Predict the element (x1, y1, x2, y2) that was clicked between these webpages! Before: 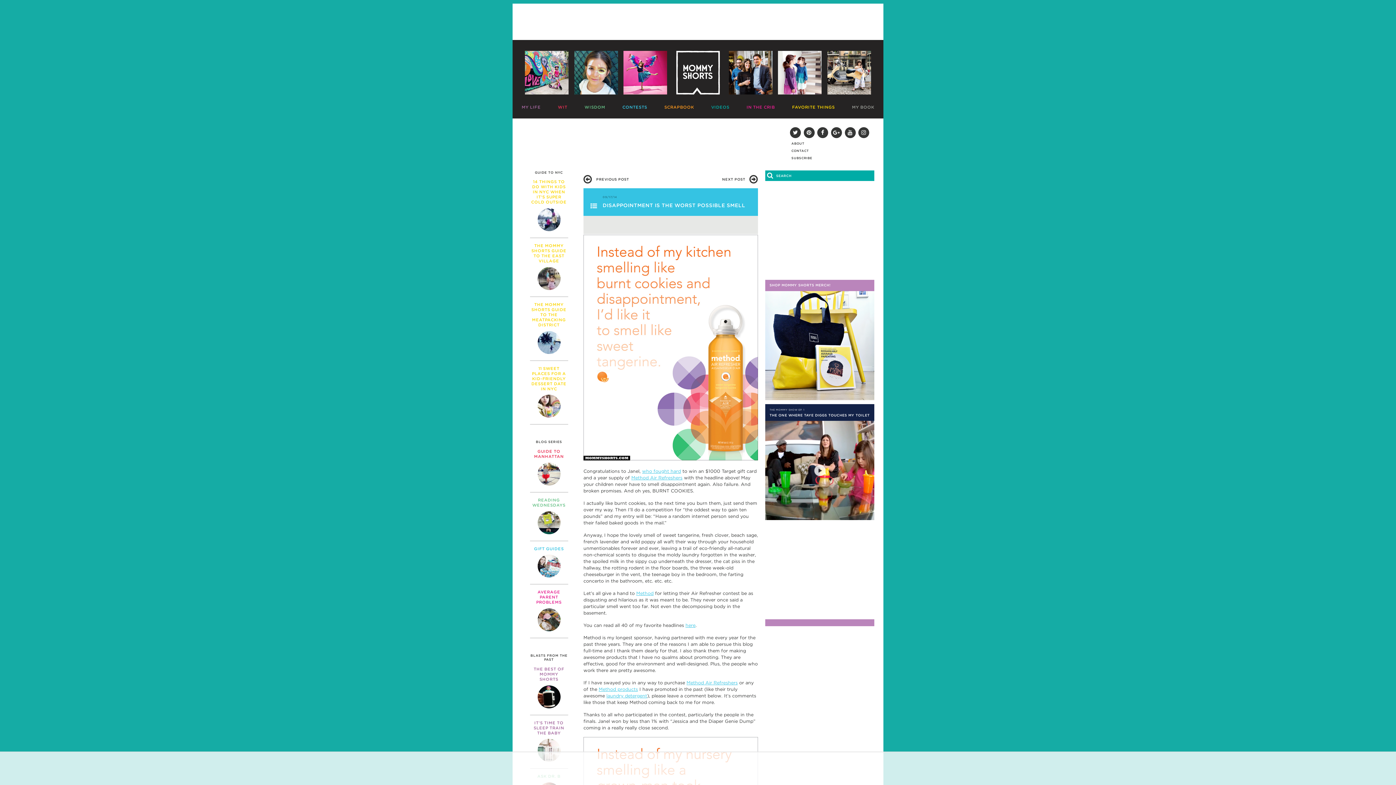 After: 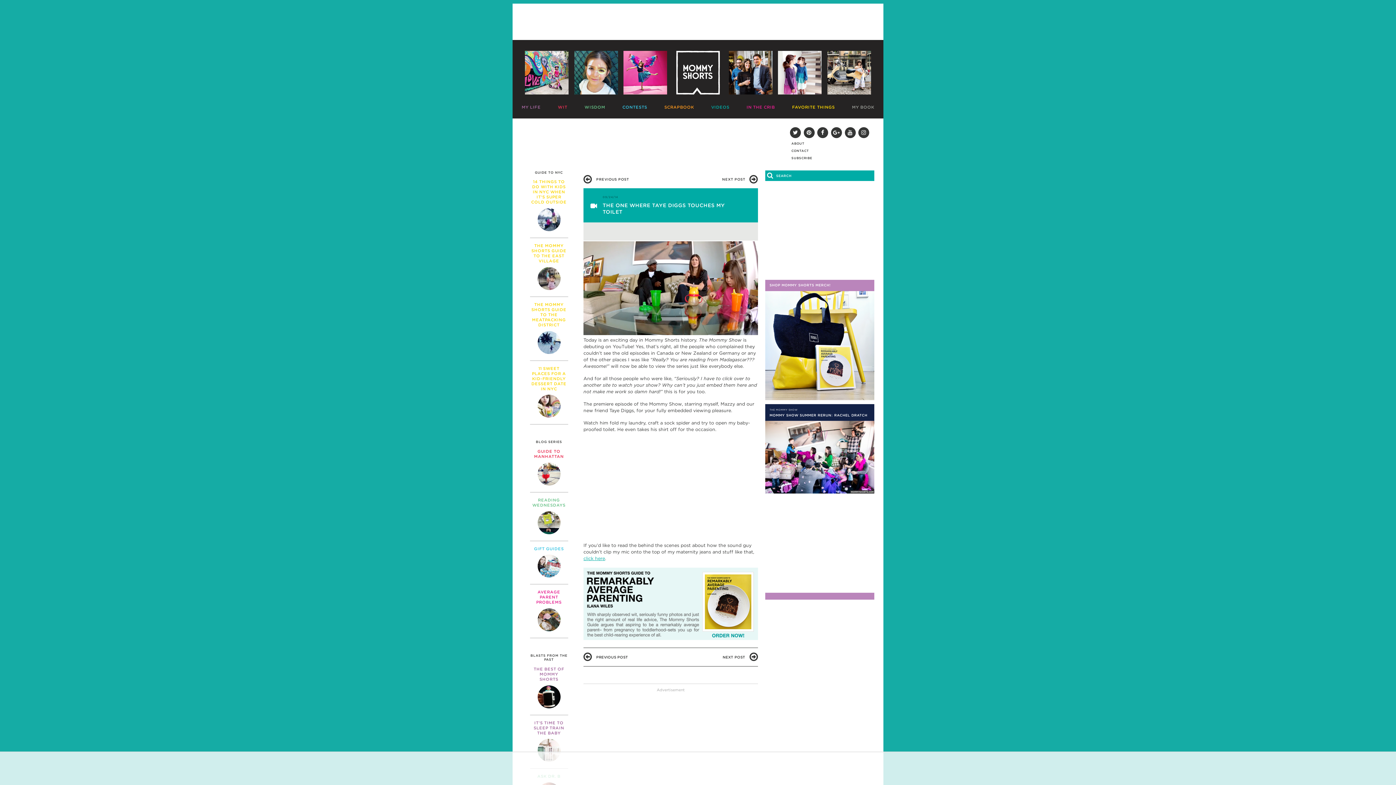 Action: bbox: (765, 421, 874, 520)